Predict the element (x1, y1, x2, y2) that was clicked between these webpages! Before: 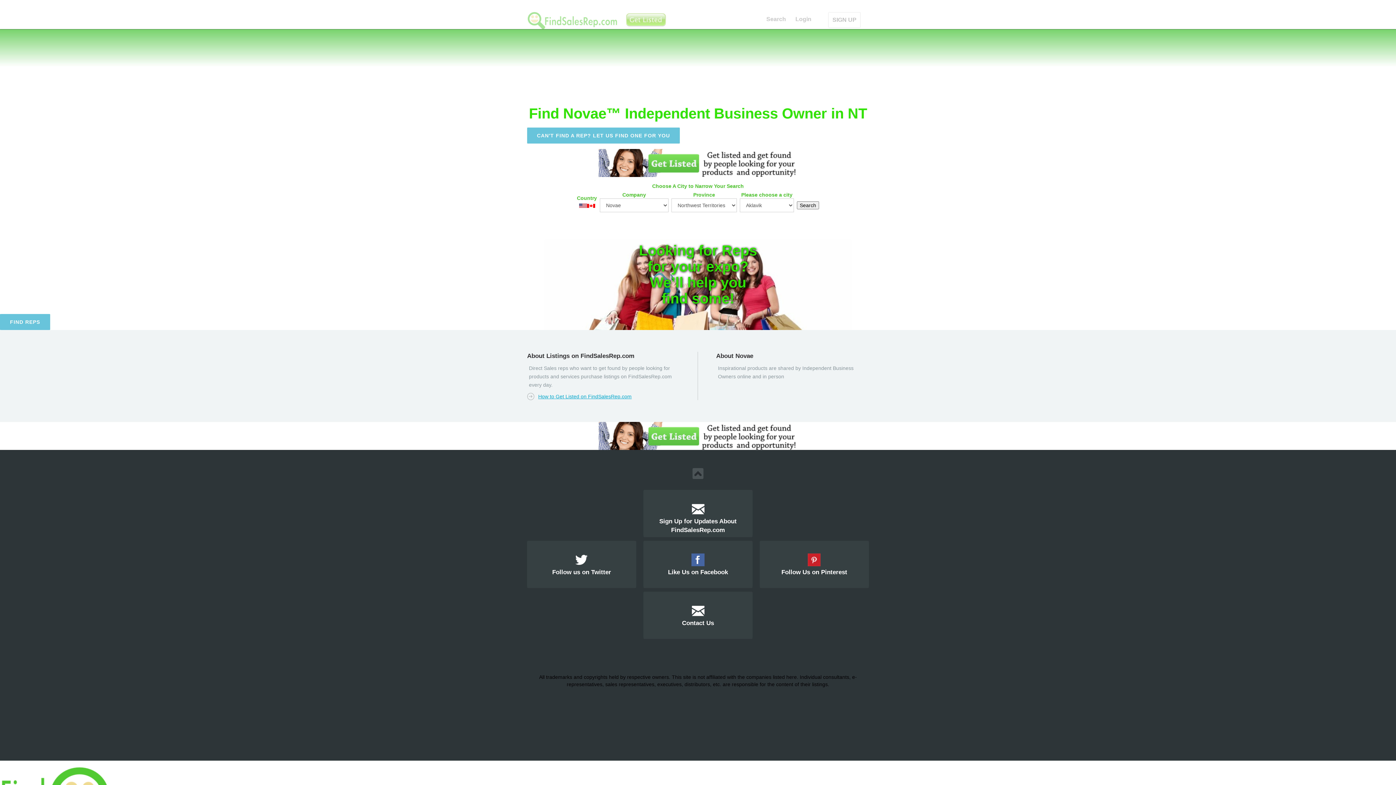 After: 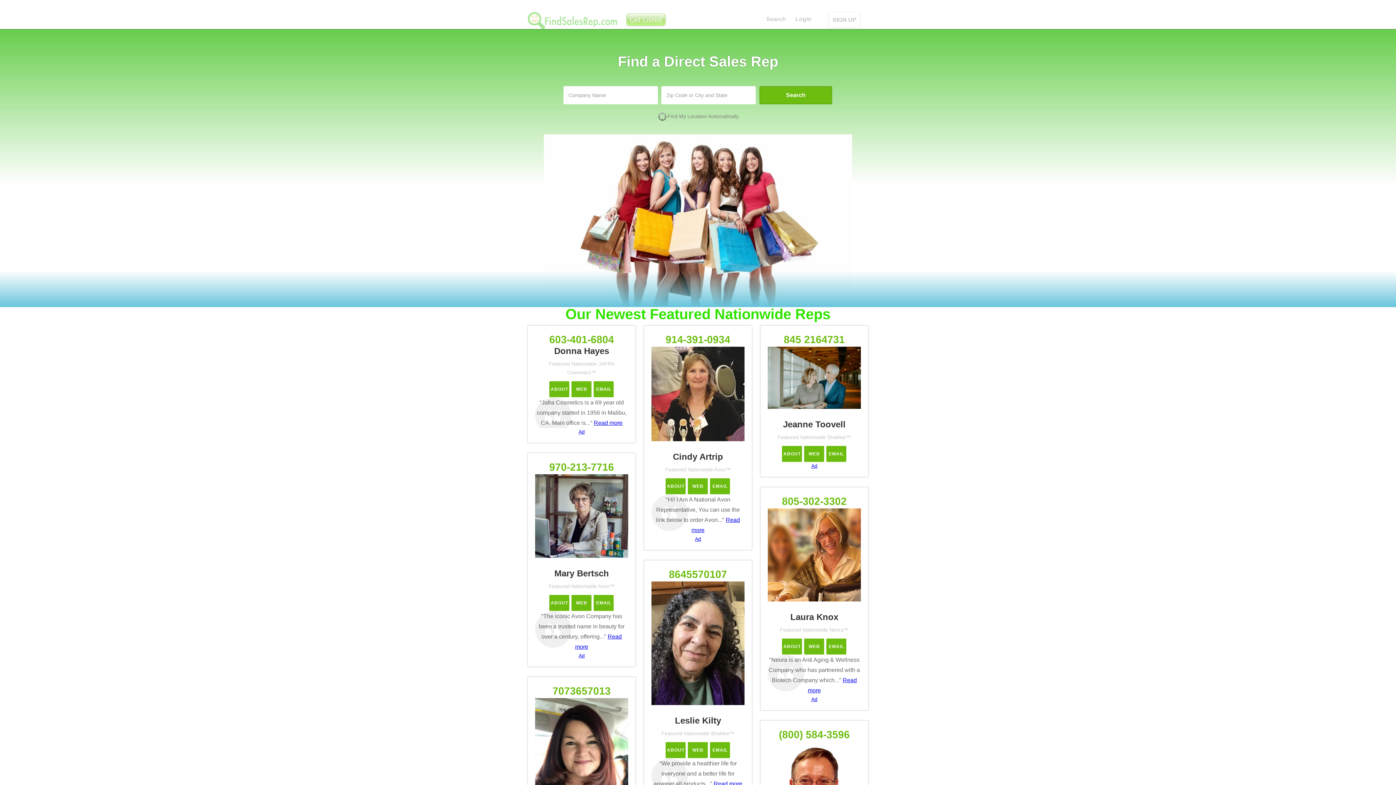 Action: bbox: (579, 202, 587, 208)